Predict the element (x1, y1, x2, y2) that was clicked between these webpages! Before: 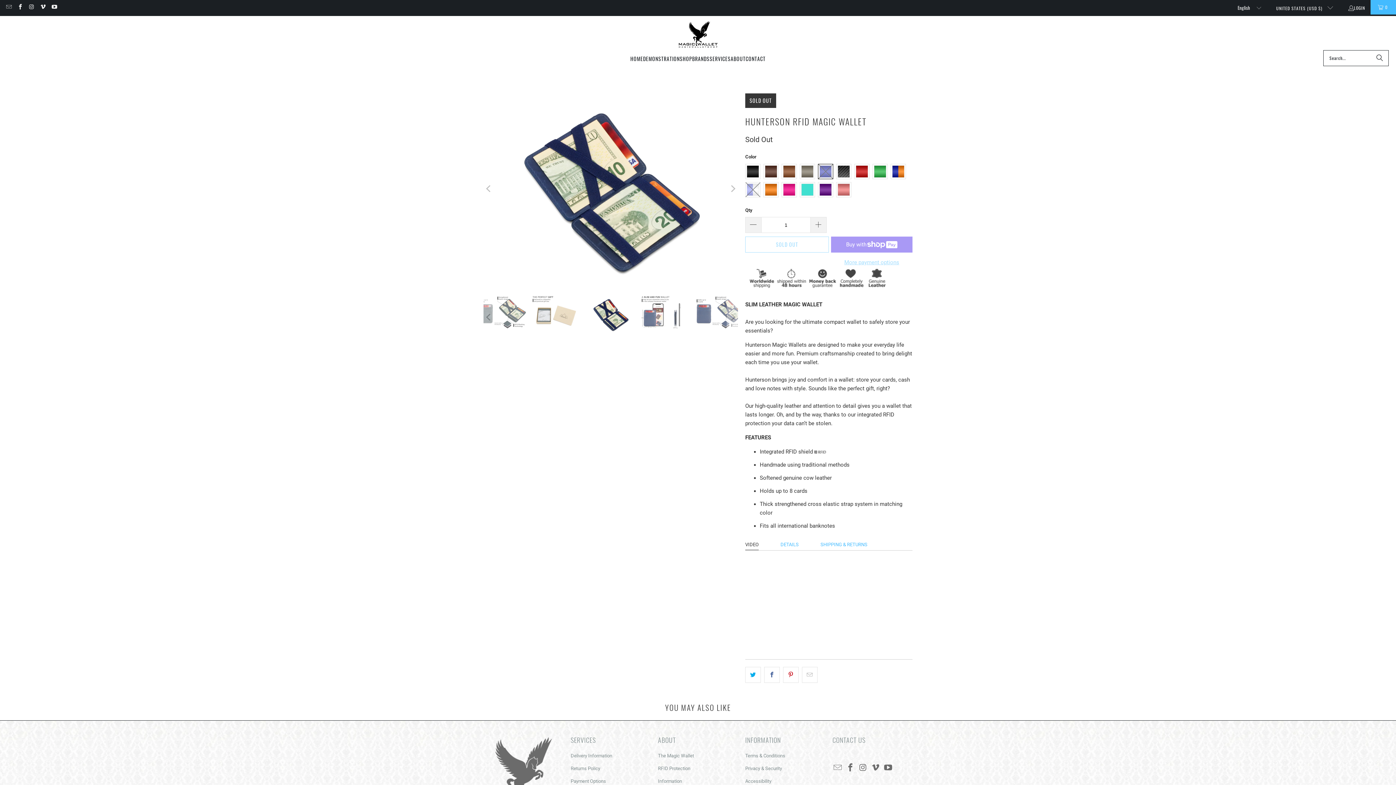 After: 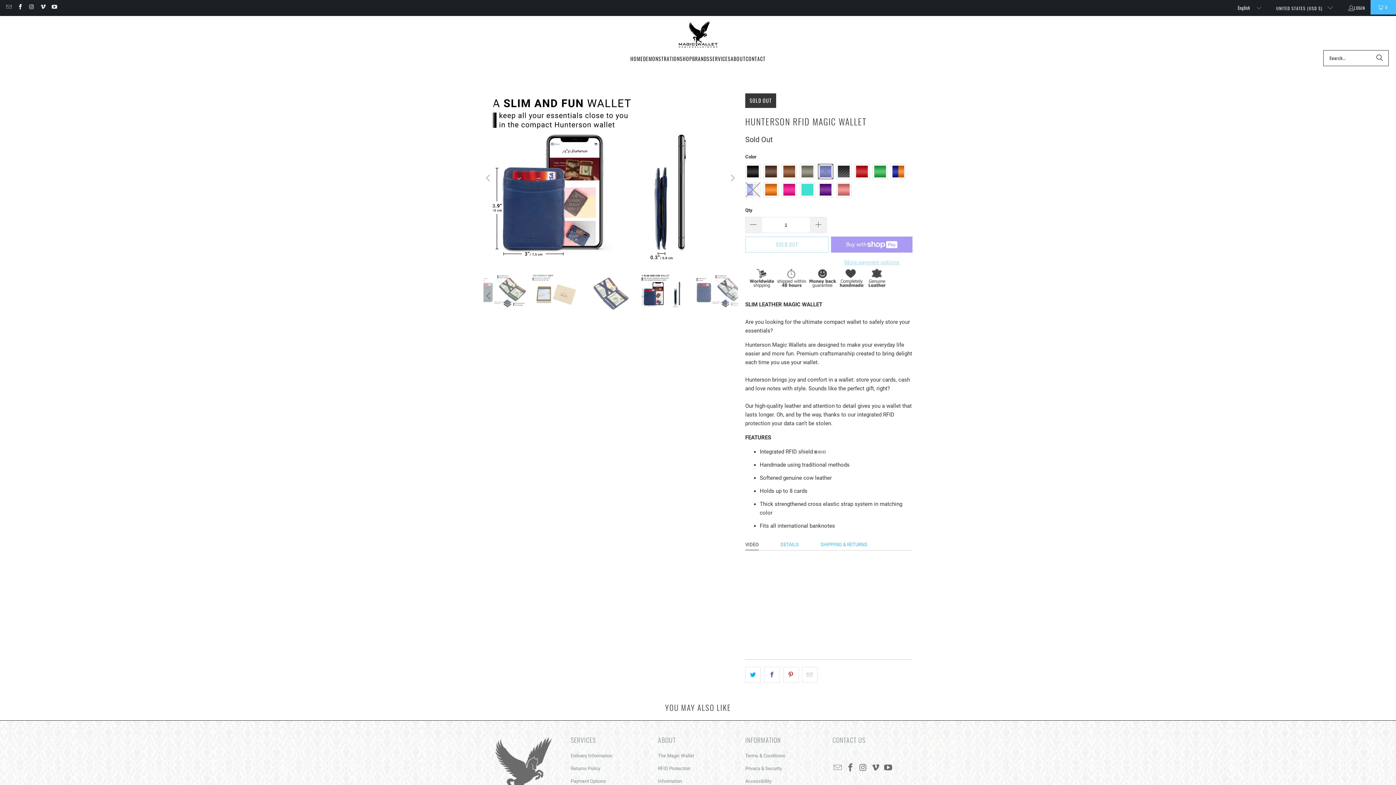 Action: bbox: (726, 93, 738, 284) label: Next